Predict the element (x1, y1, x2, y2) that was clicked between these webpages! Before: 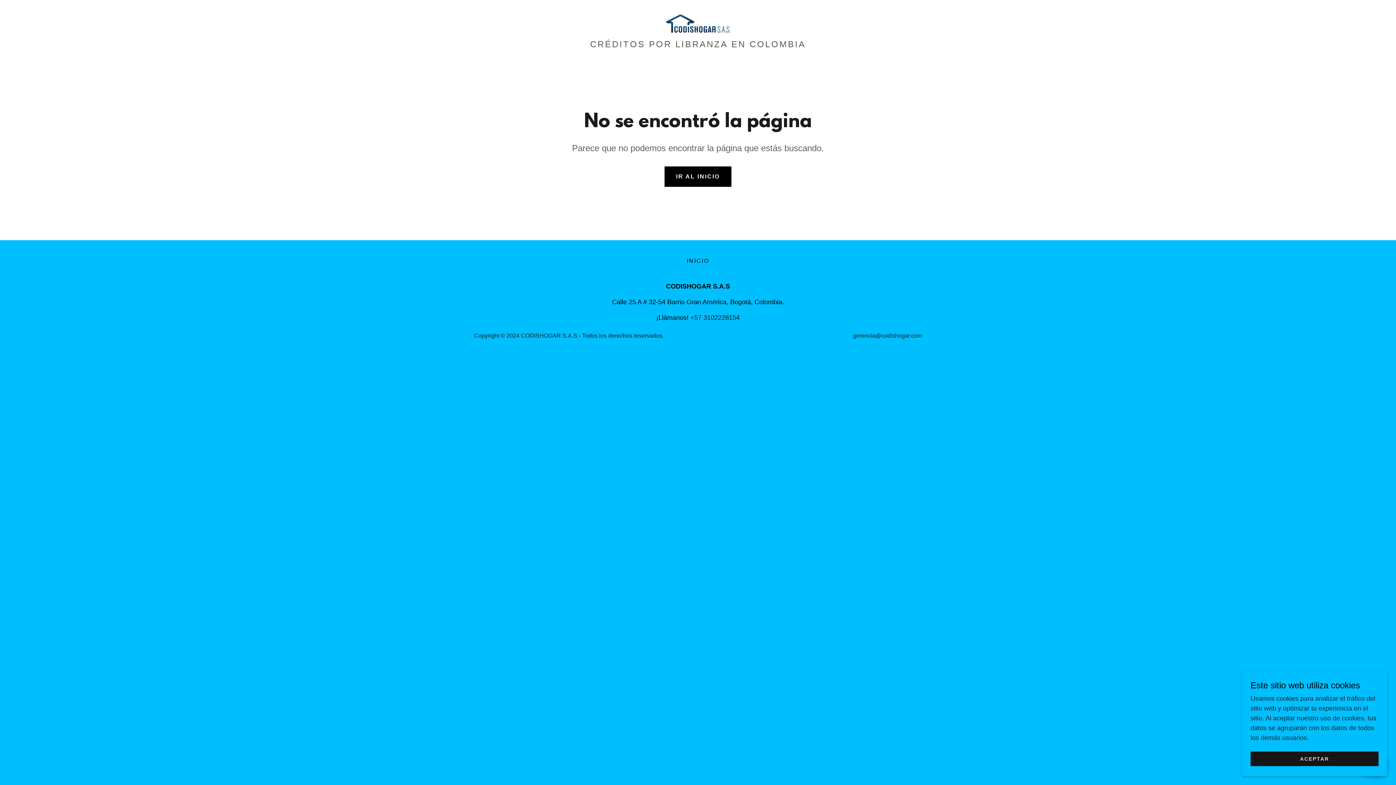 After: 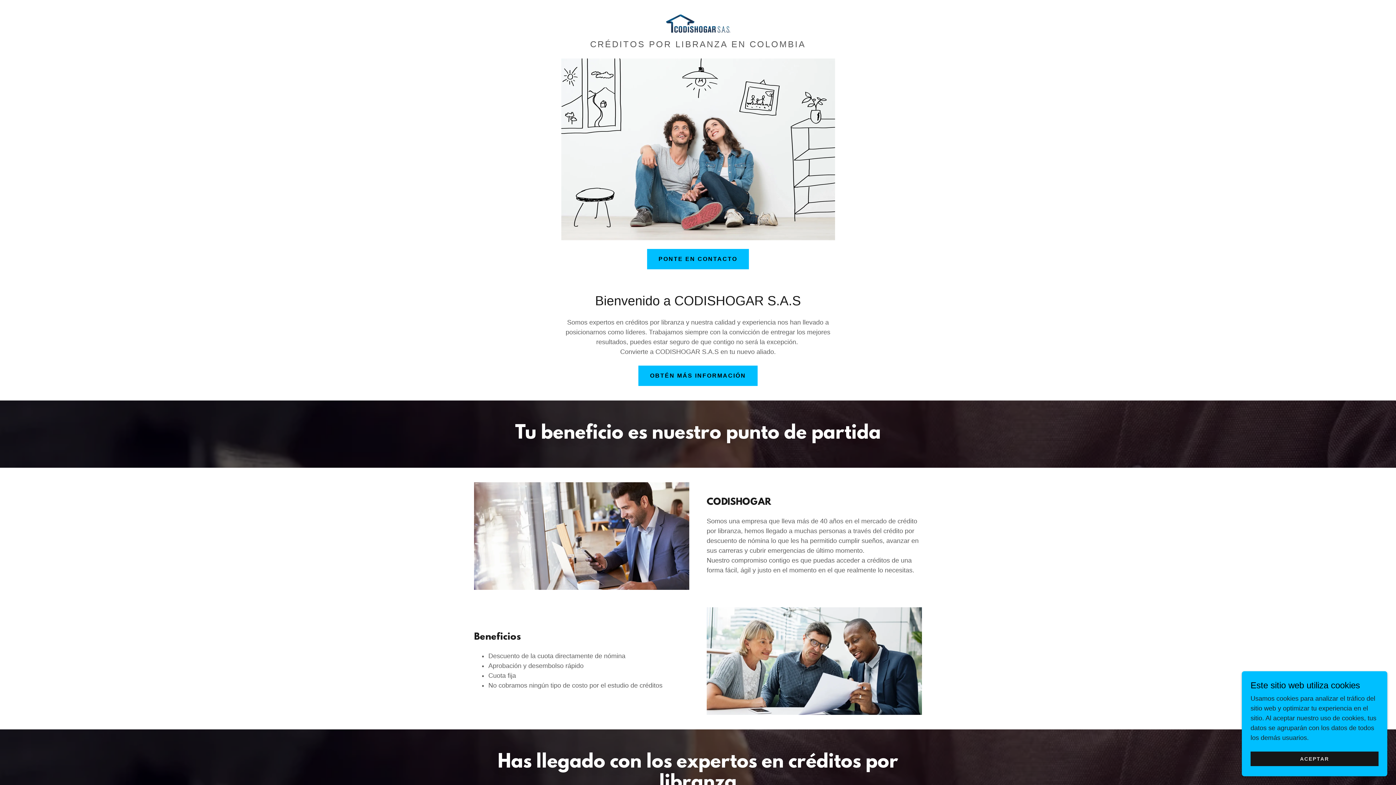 Action: bbox: (664, 166, 731, 186) label: IR AL INICIO